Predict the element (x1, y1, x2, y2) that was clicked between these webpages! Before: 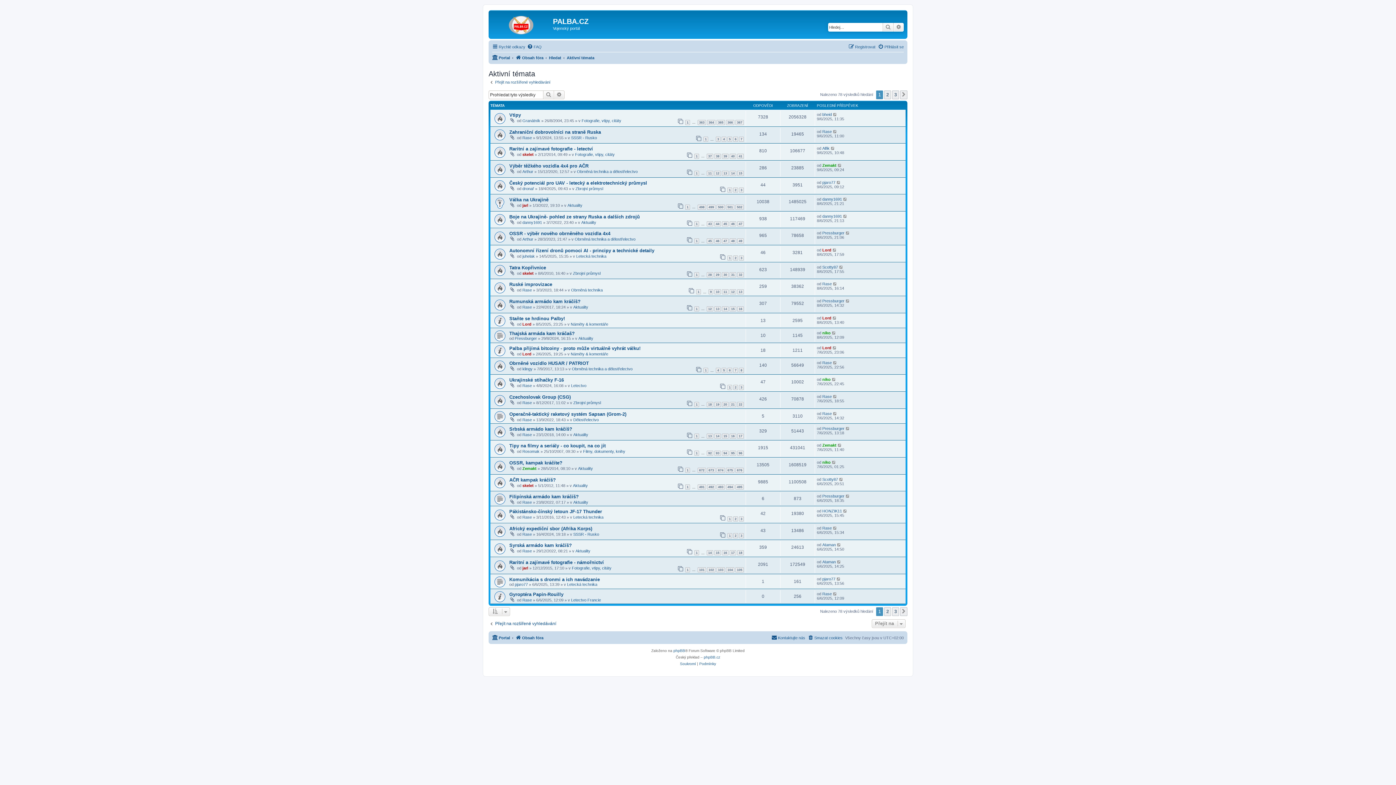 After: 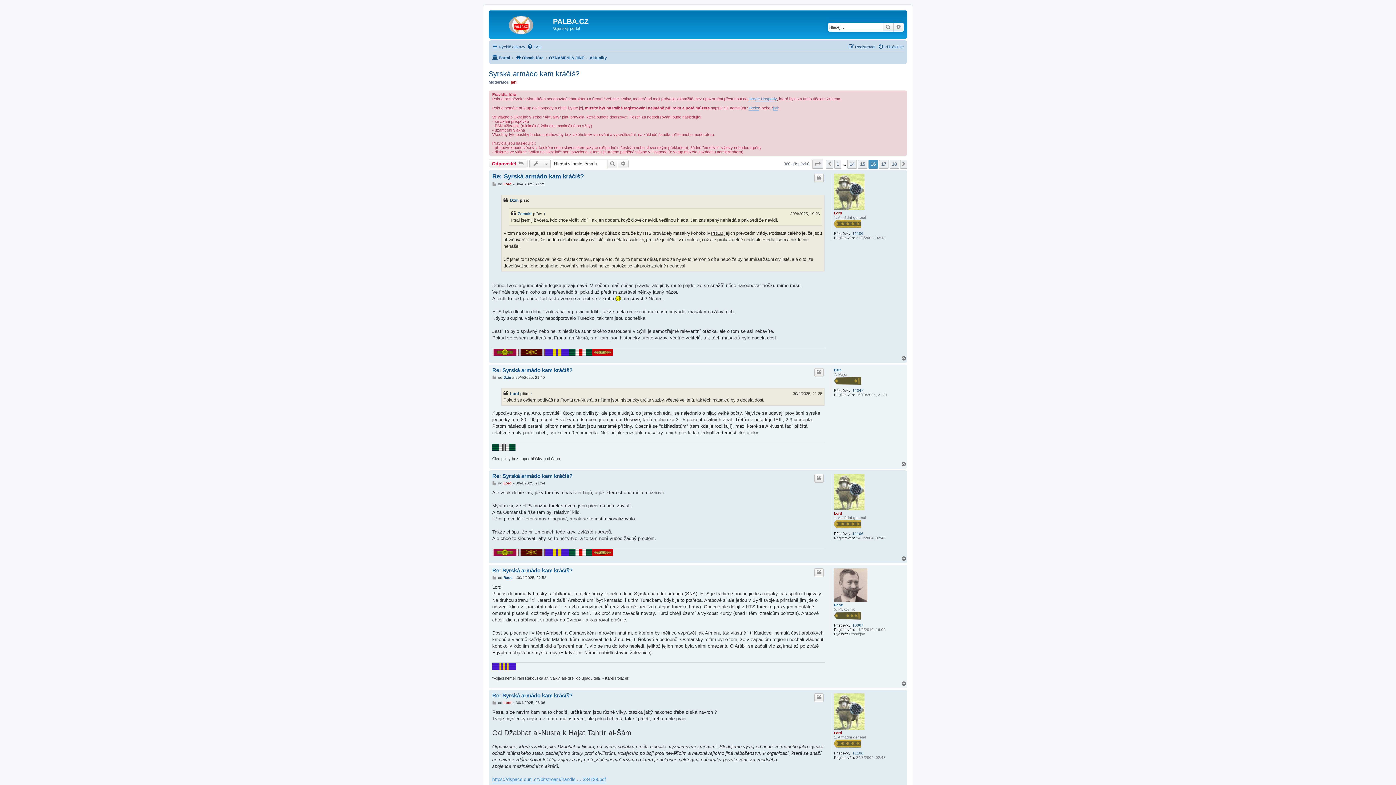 Action: label: 16 bbox: (722, 550, 728, 555)